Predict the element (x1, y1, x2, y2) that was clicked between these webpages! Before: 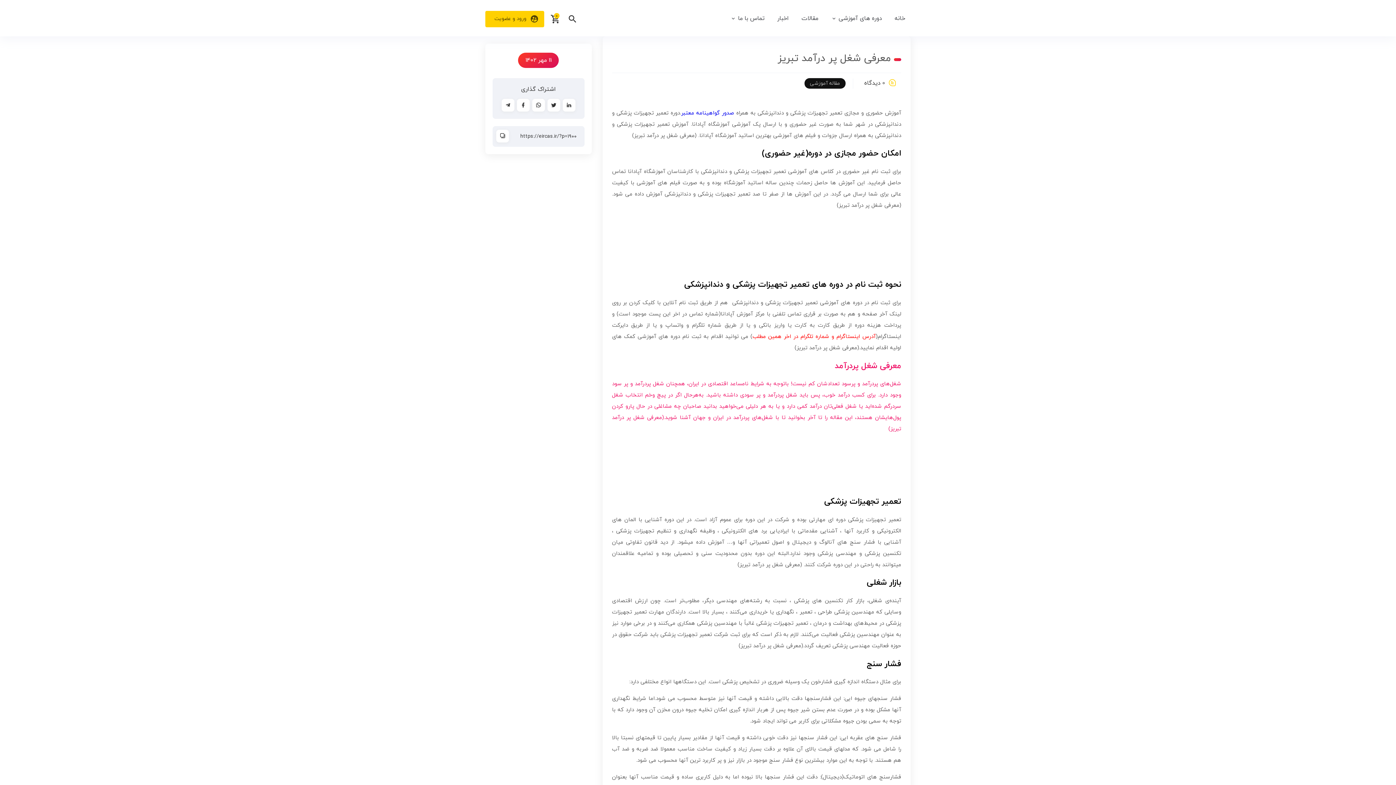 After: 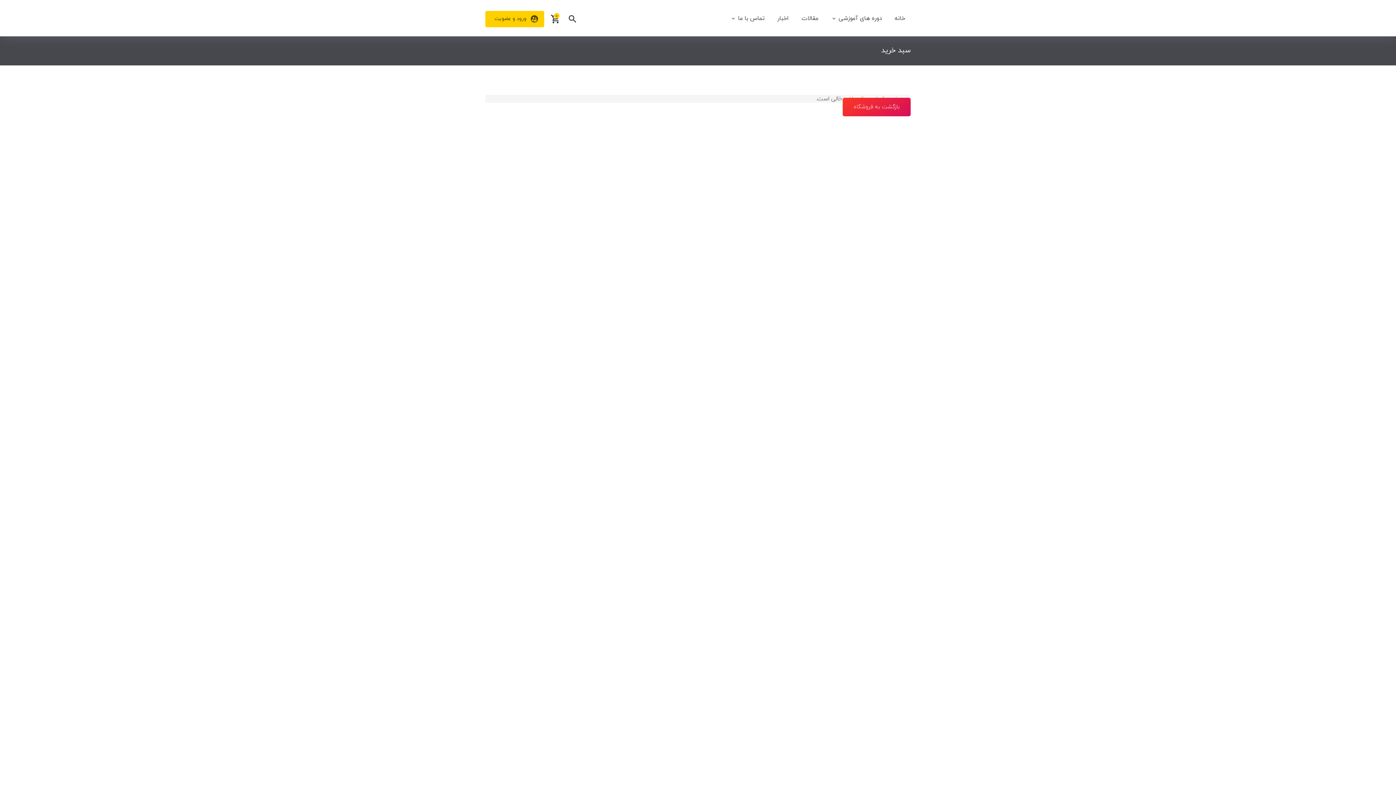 Action: label: 0 bbox: (549, 10, 561, 27)